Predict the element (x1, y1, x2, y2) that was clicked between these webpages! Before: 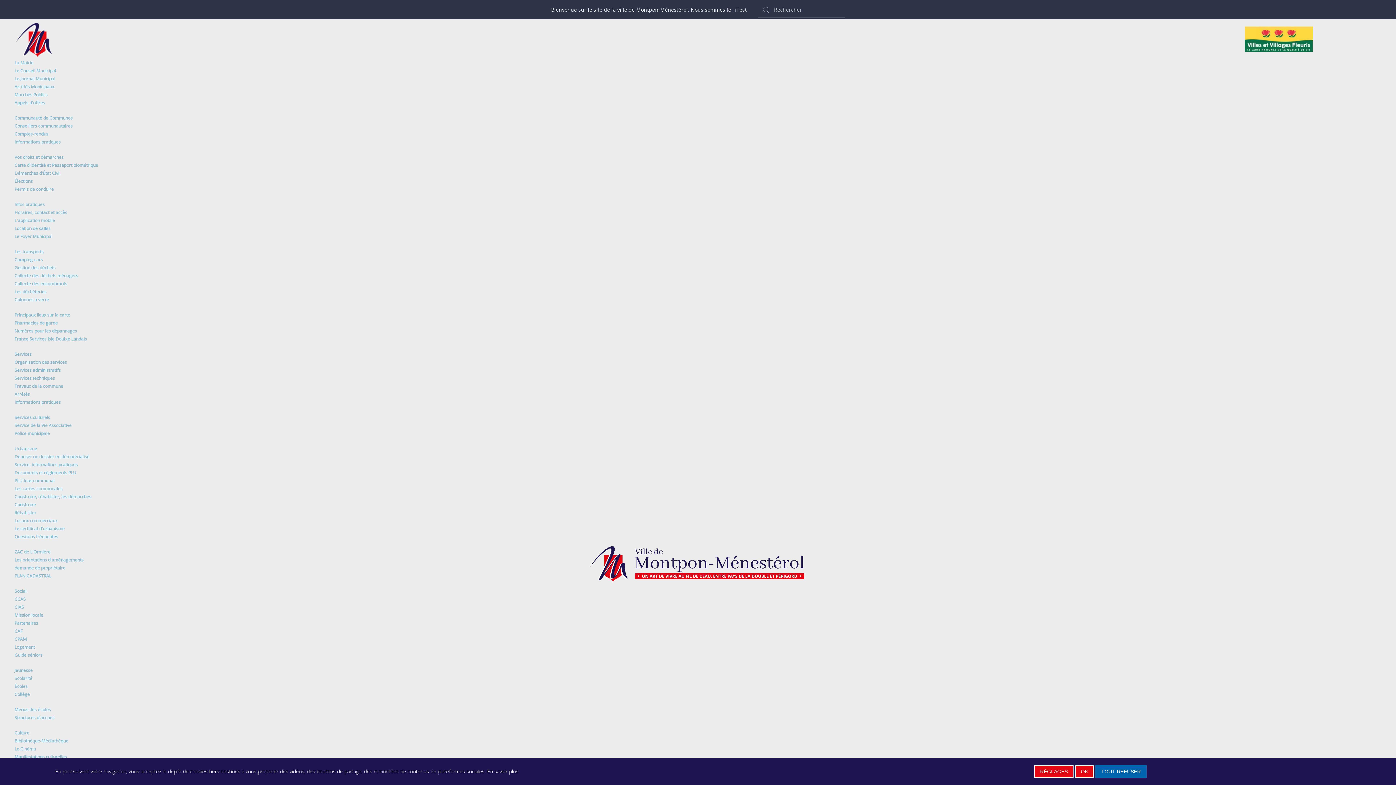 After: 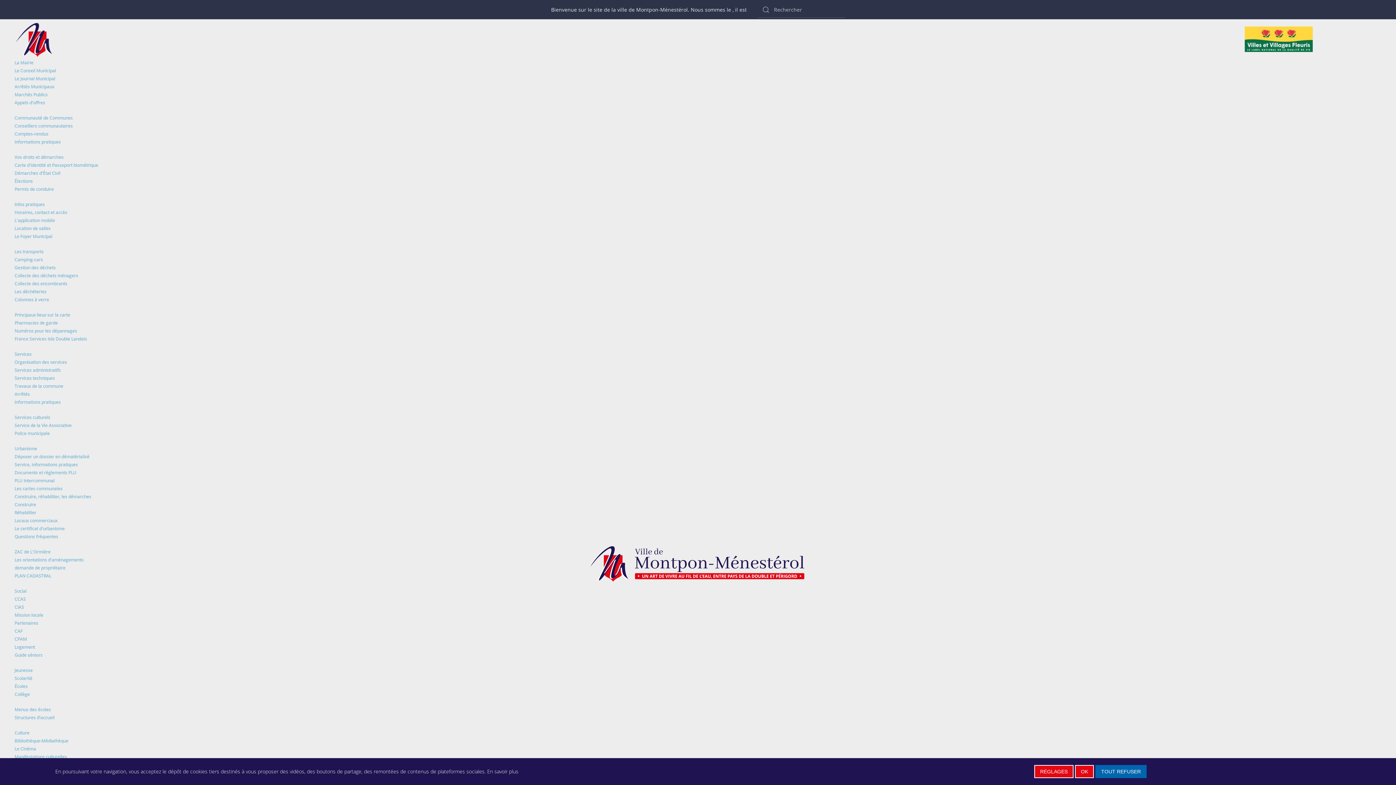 Action: bbox: (14, 288, 46, 294) label: Les déchéteries